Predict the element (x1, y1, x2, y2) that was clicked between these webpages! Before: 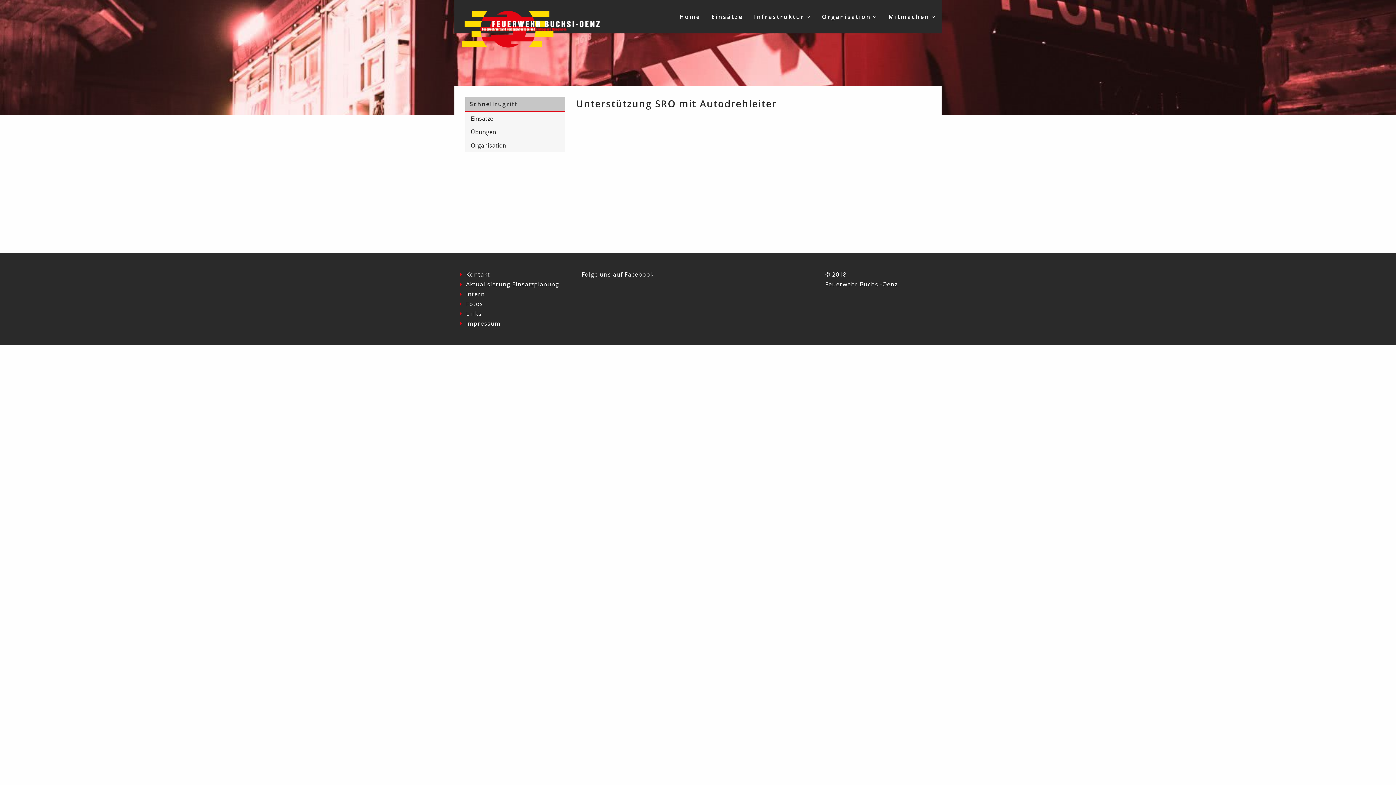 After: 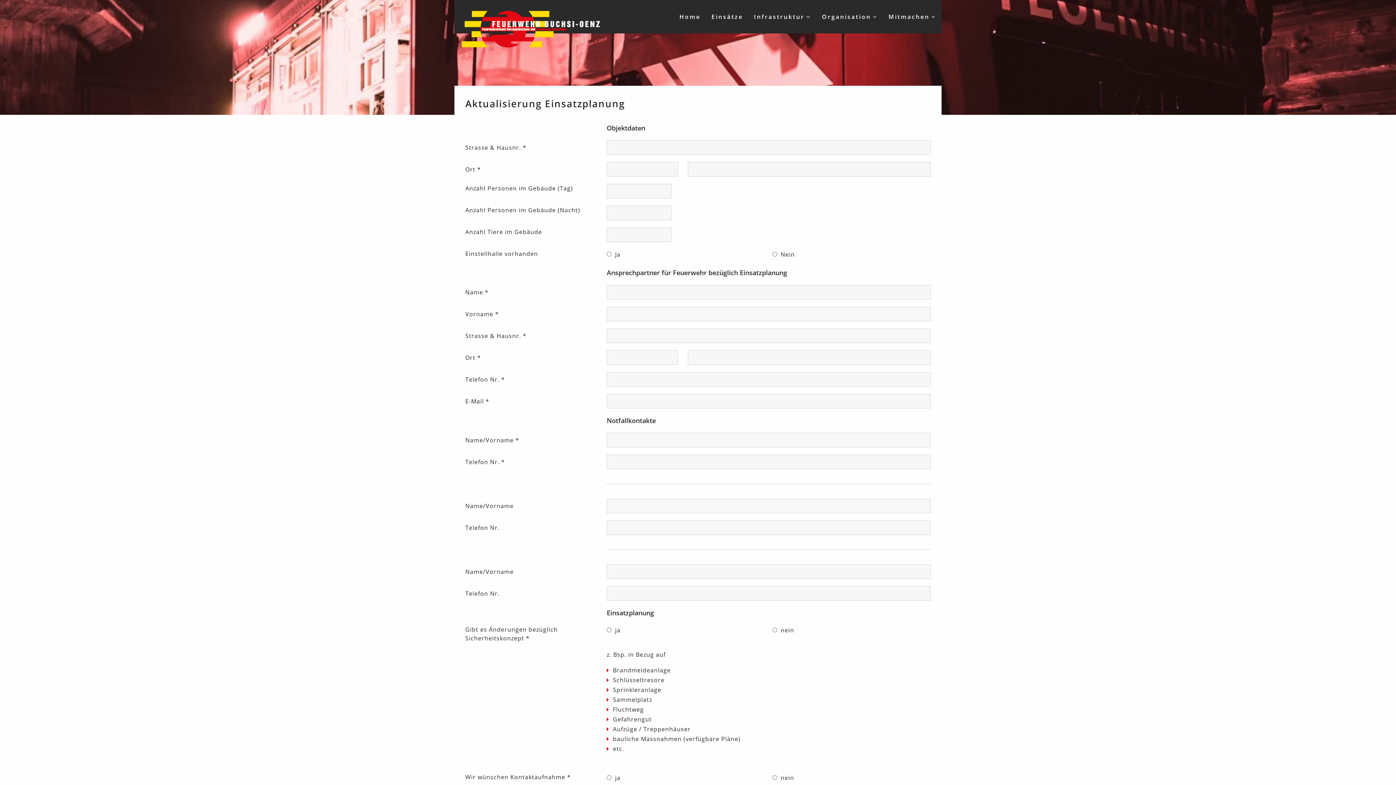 Action: bbox: (466, 280, 559, 288) label: Aktualisierung Einsatzplanung